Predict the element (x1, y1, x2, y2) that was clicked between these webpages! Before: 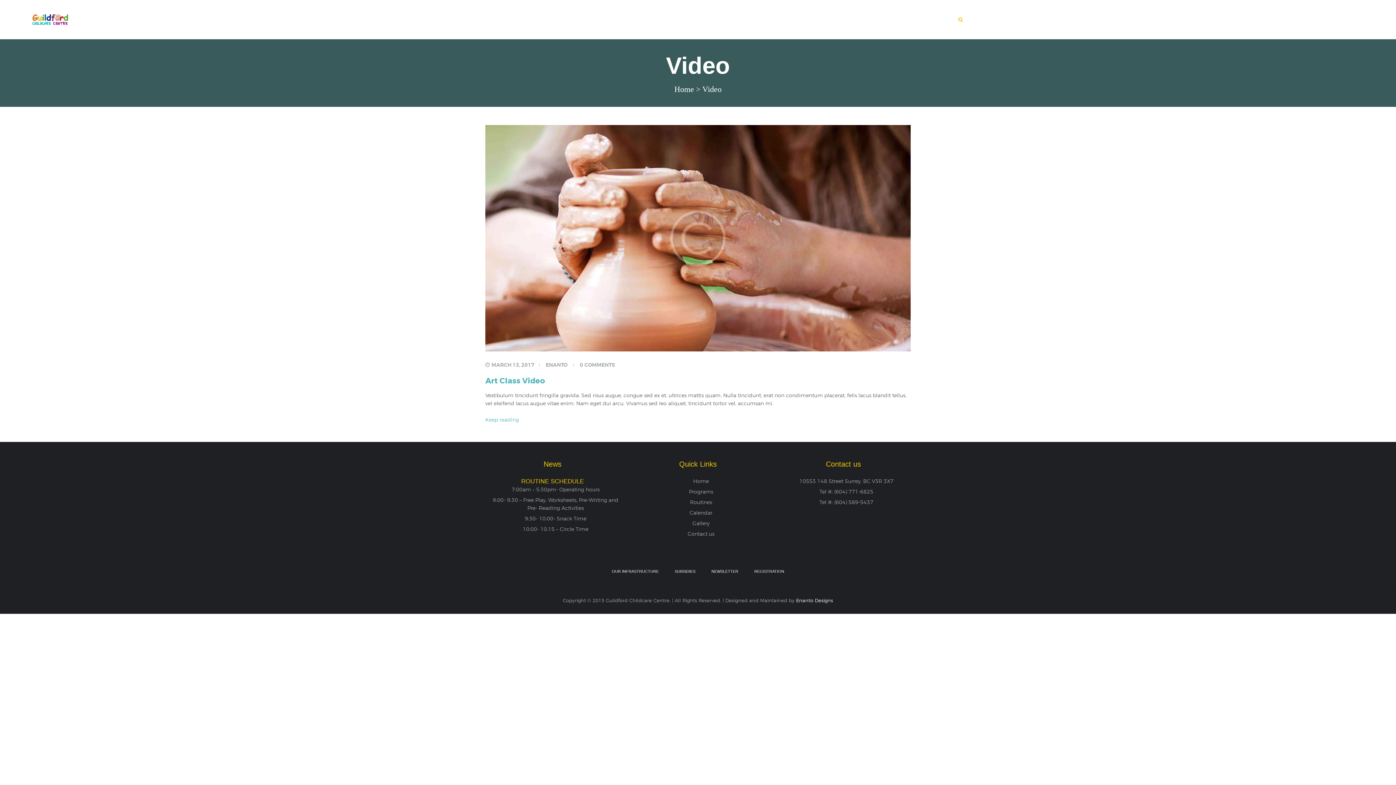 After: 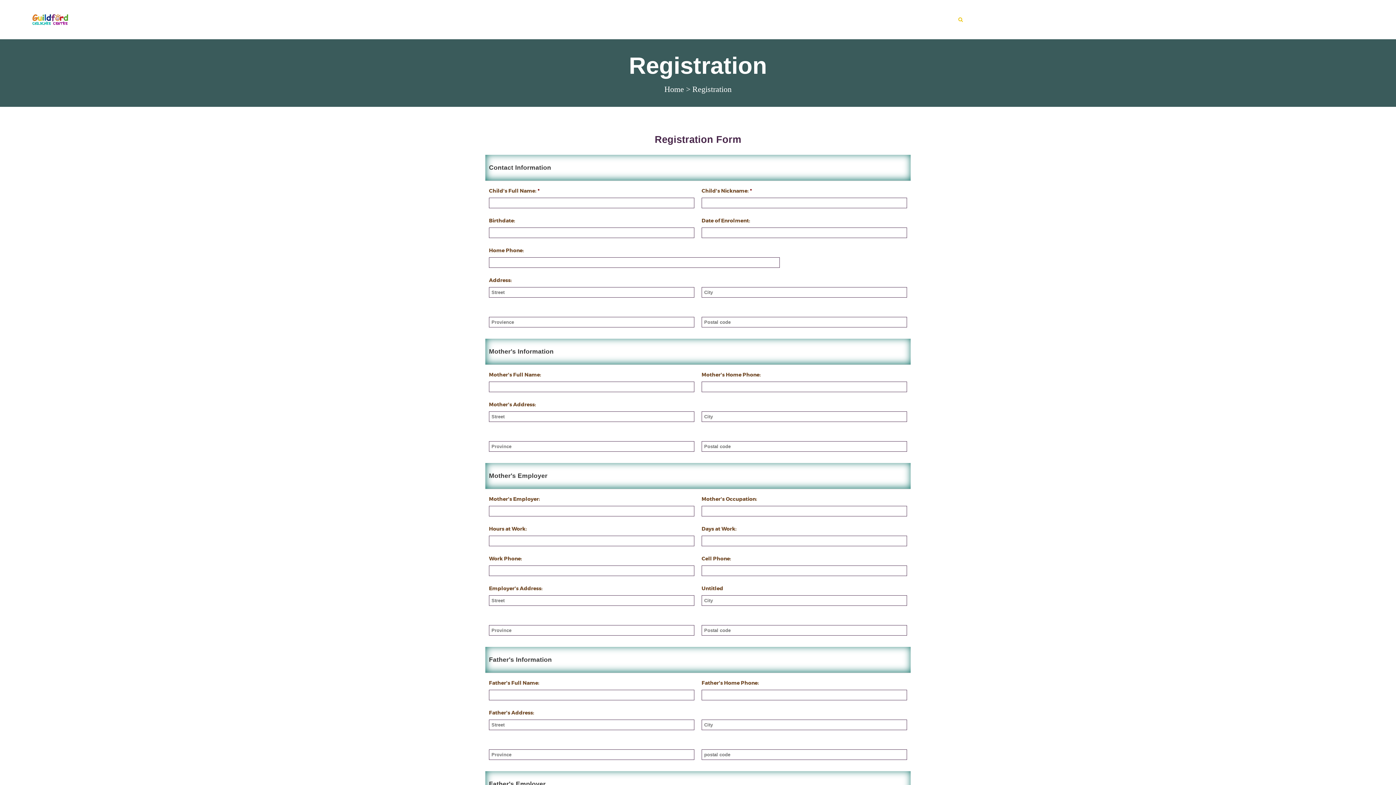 Action: label: REGISTRATION bbox: (746, 566, 792, 576)